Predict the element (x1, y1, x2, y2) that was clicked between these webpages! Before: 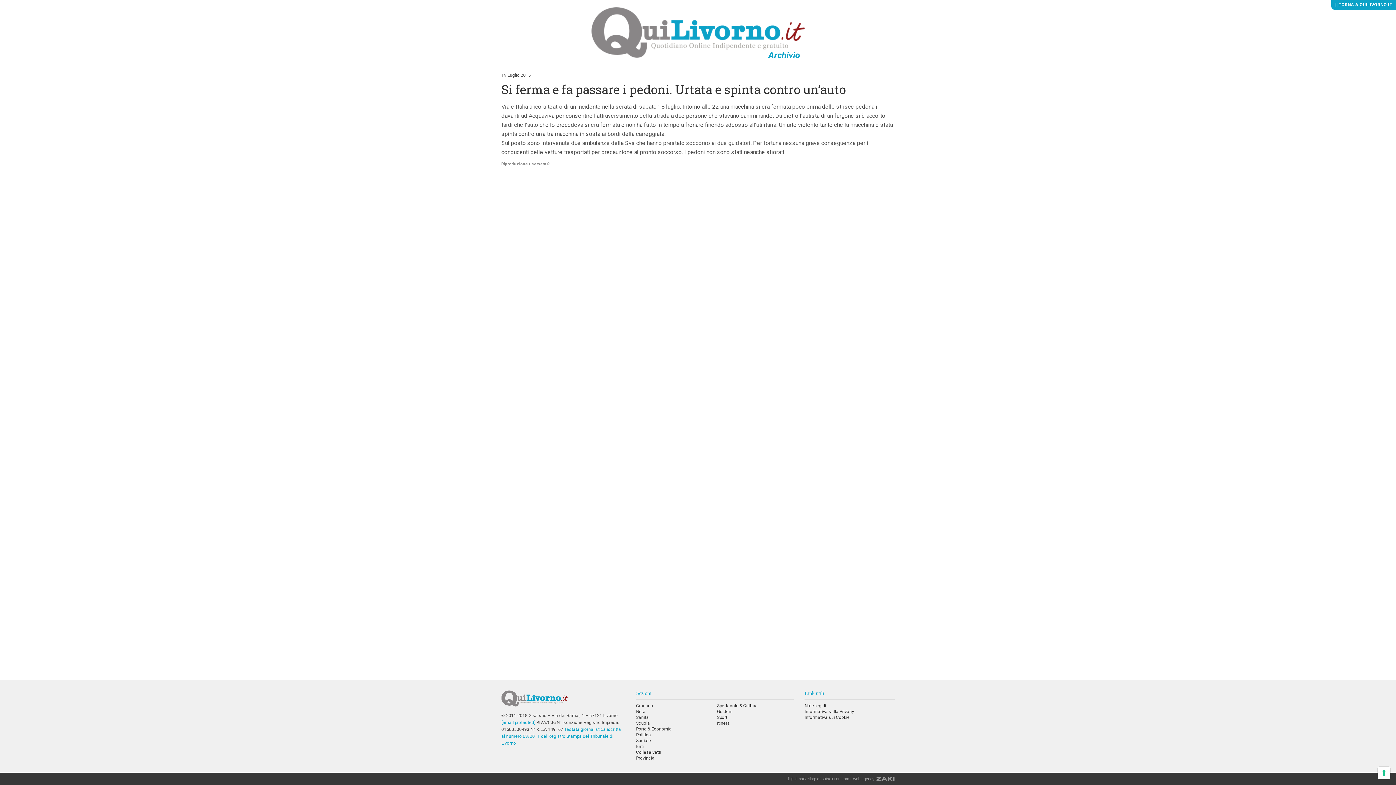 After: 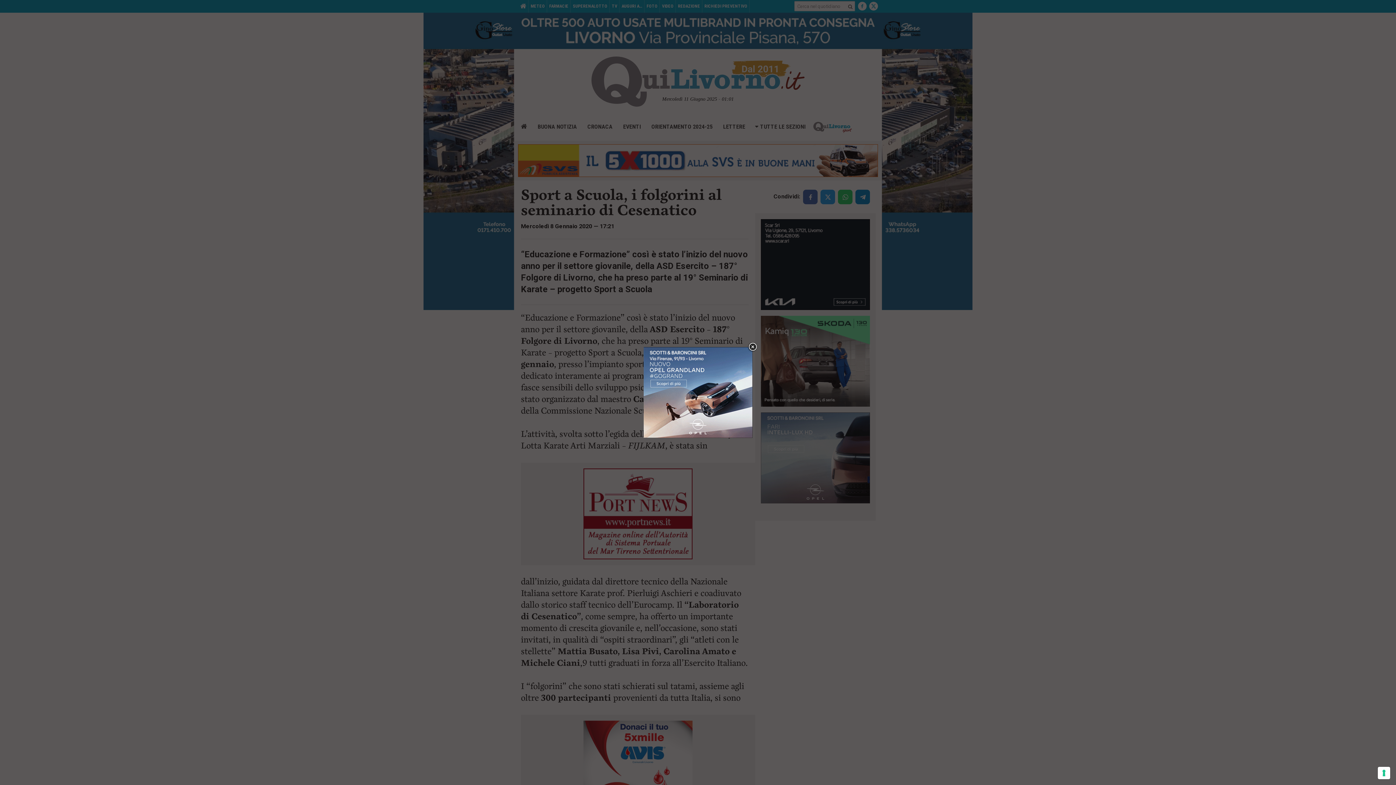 Action: bbox: (717, 715, 727, 720) label: Sport